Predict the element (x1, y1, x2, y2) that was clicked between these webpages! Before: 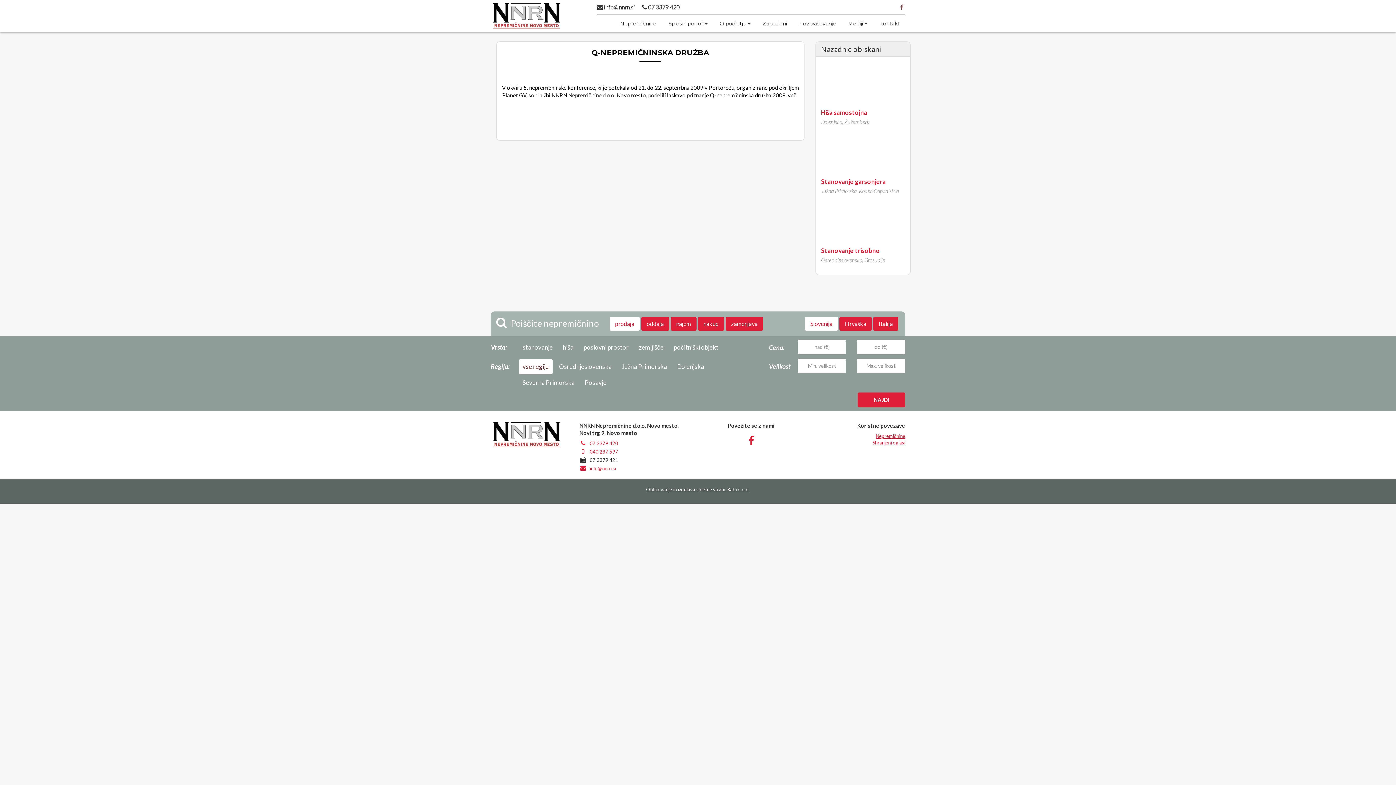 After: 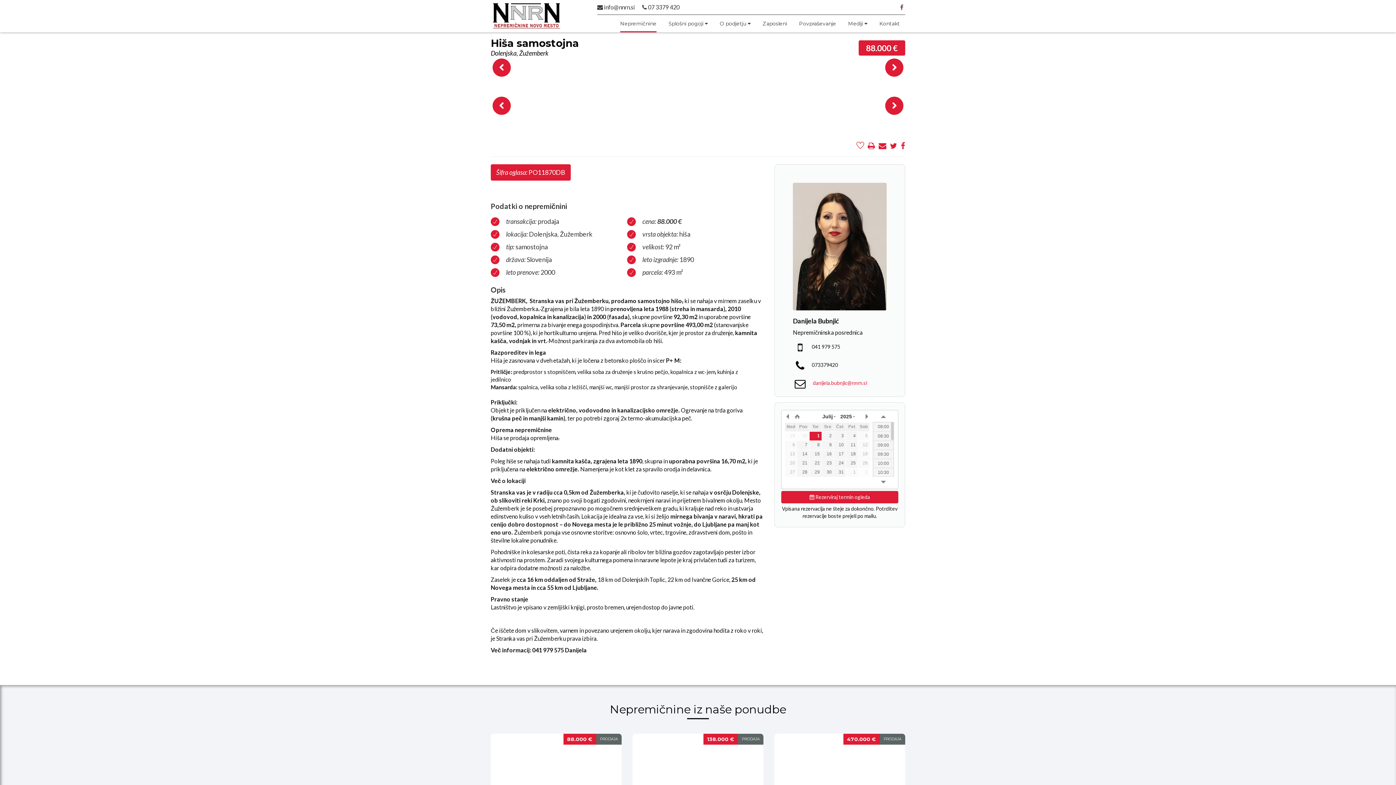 Action: bbox: (821, 118, 869, 125) label: Dolenjska, Žužemberk